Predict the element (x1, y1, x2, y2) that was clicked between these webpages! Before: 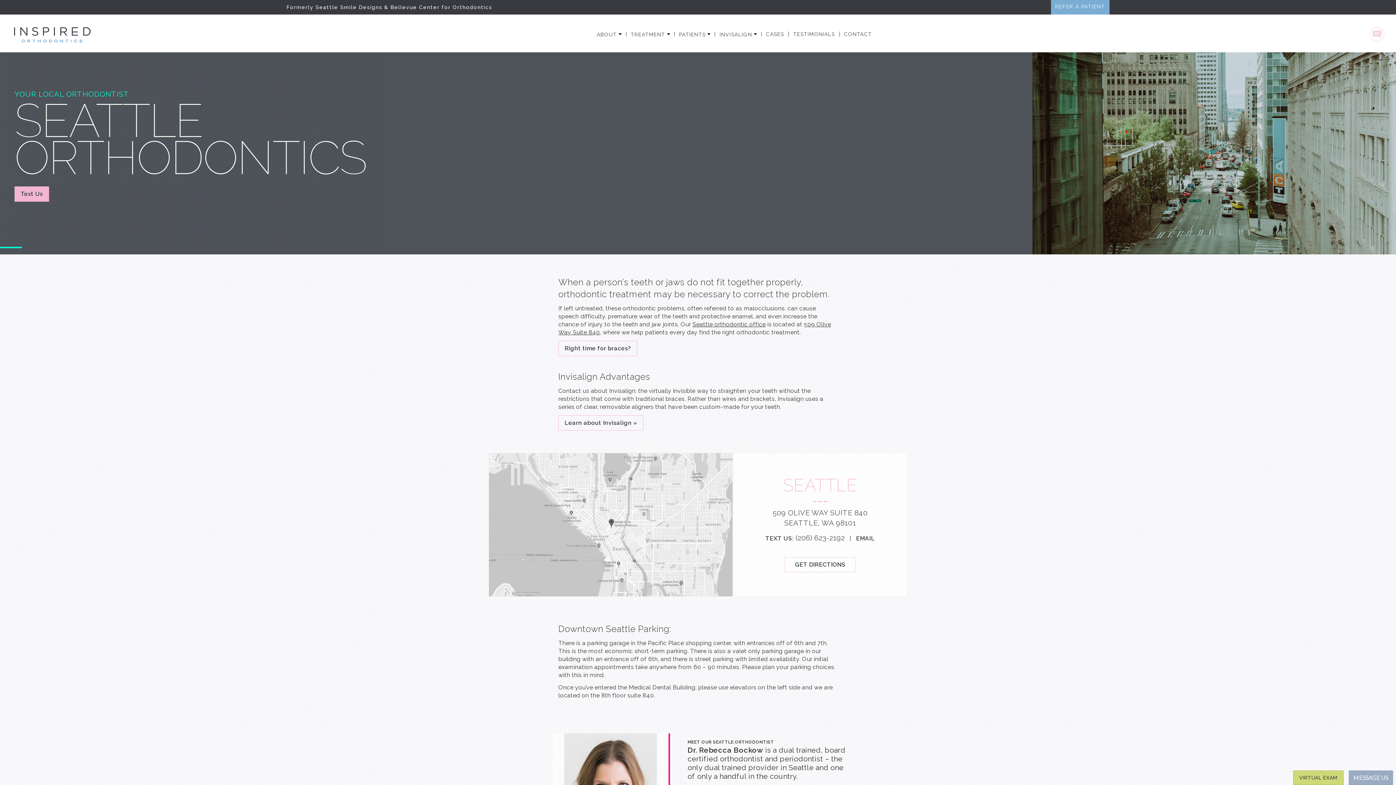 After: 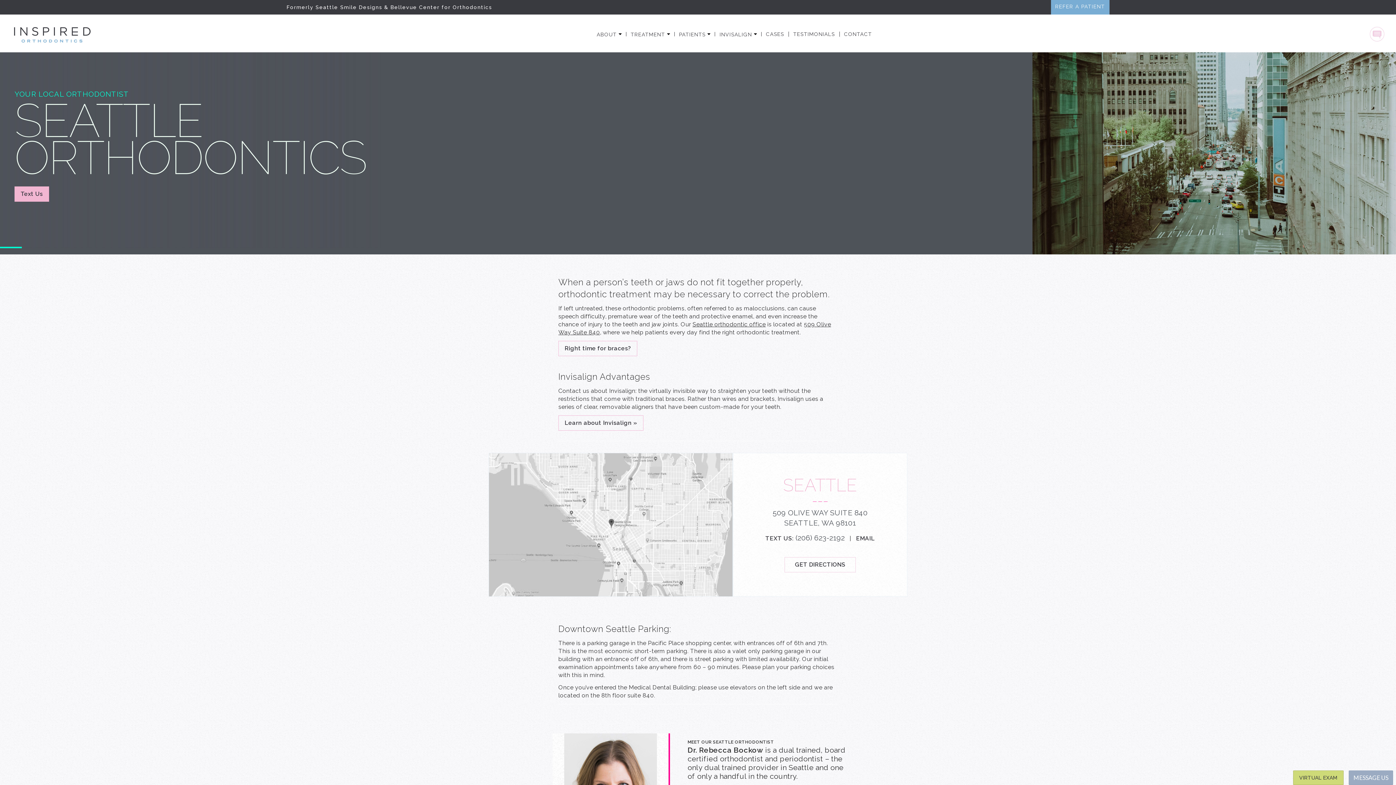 Action: bbox: (765, 535, 845, 542) label: TEXT US: (206) 623-2192